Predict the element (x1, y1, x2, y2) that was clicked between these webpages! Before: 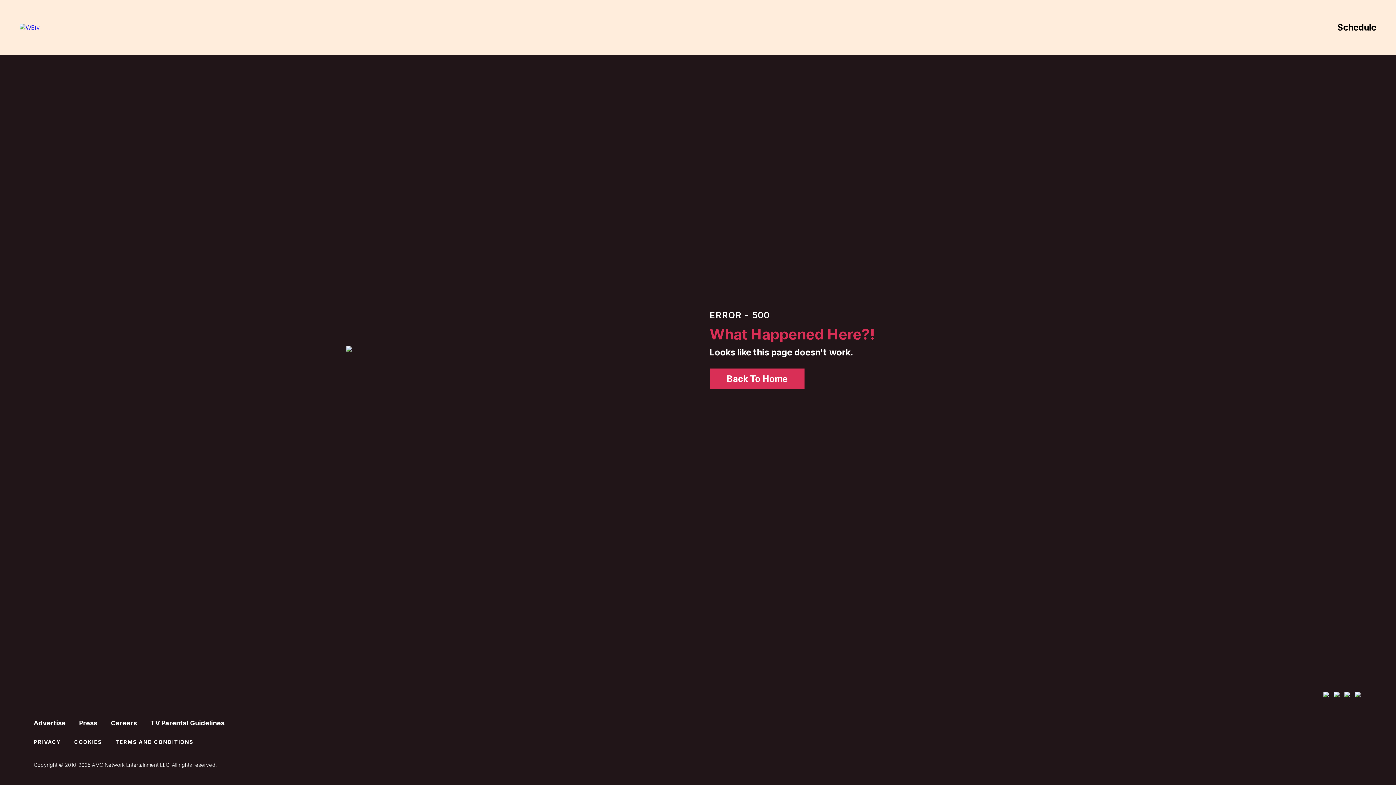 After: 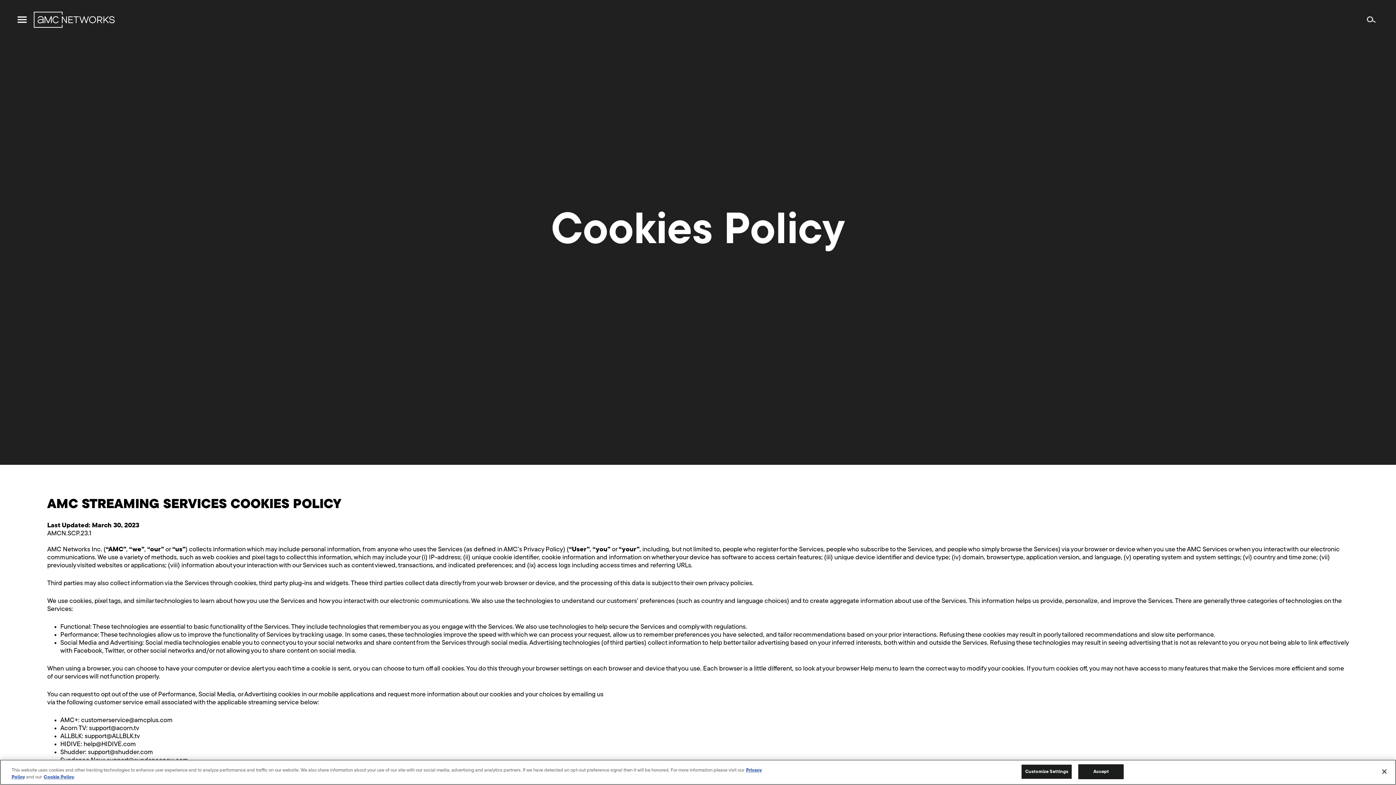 Action: label: COOKIES bbox: (74, 739, 102, 745)